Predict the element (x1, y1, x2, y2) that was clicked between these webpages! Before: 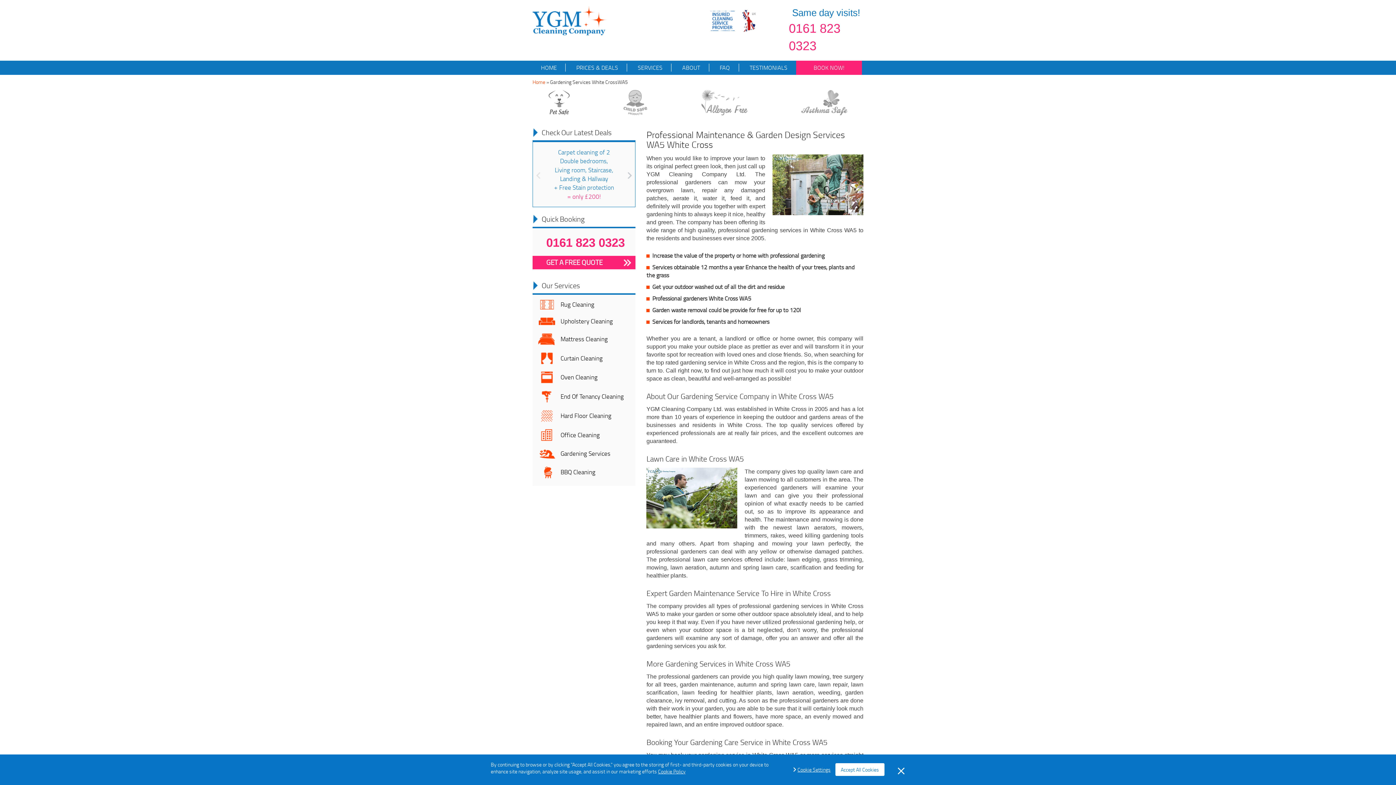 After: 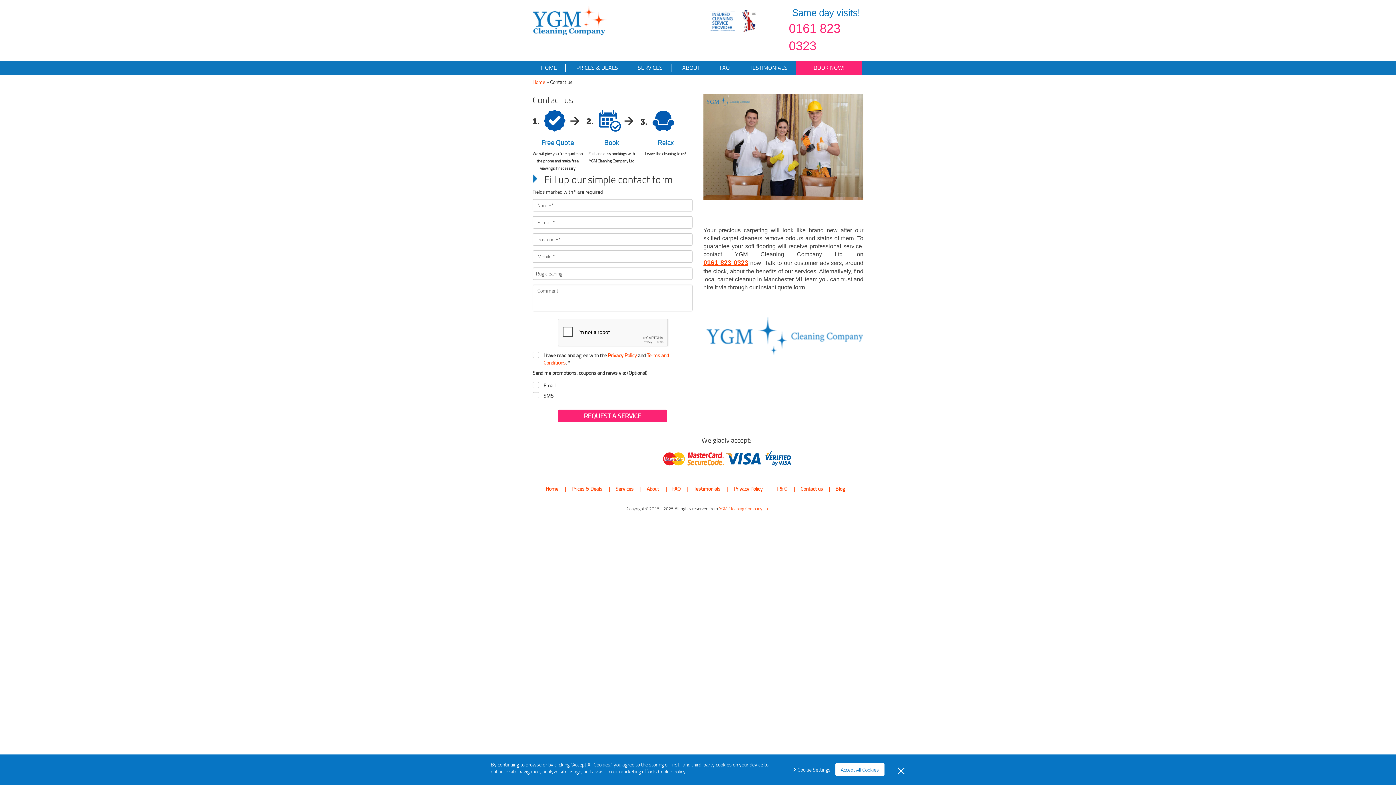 Action: label: BOOK NOW! bbox: (796, 60, 862, 74)